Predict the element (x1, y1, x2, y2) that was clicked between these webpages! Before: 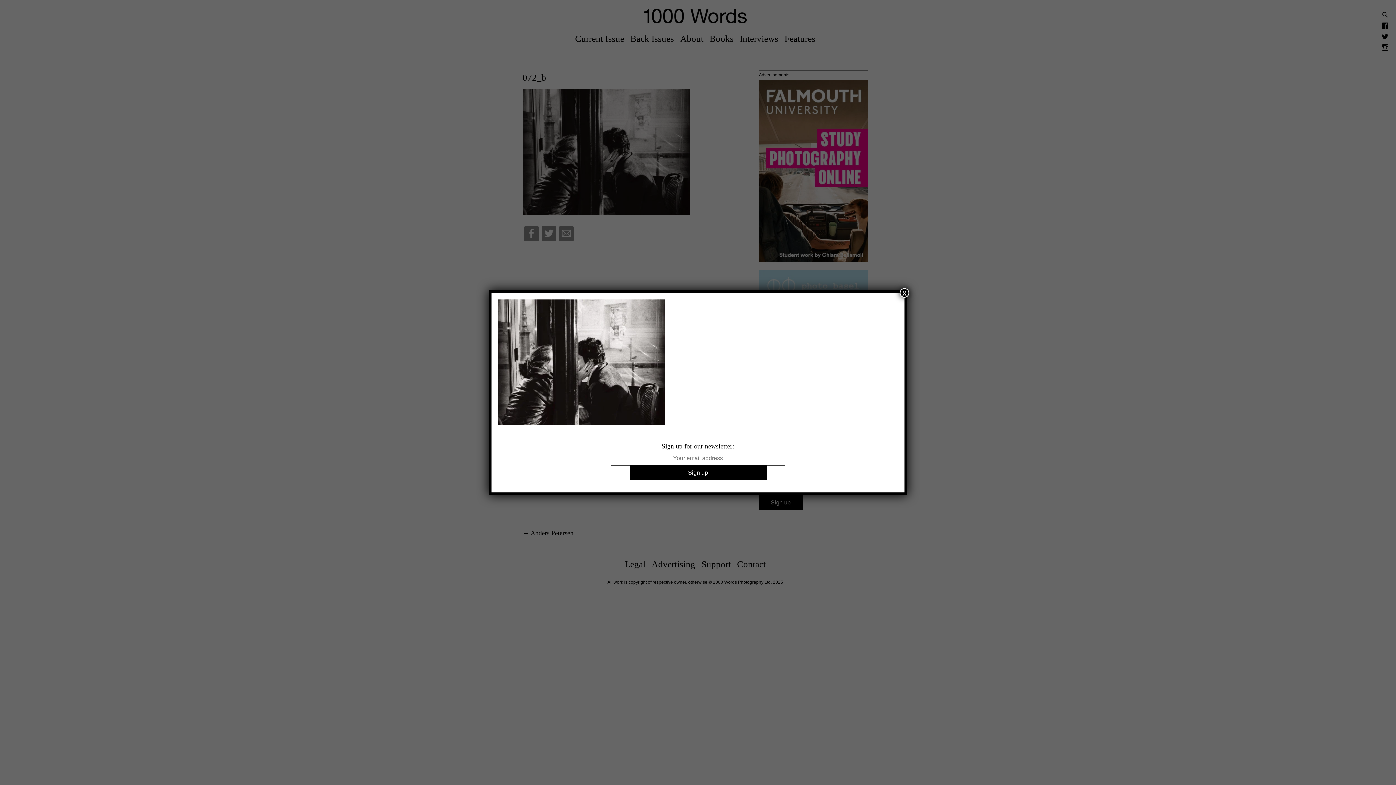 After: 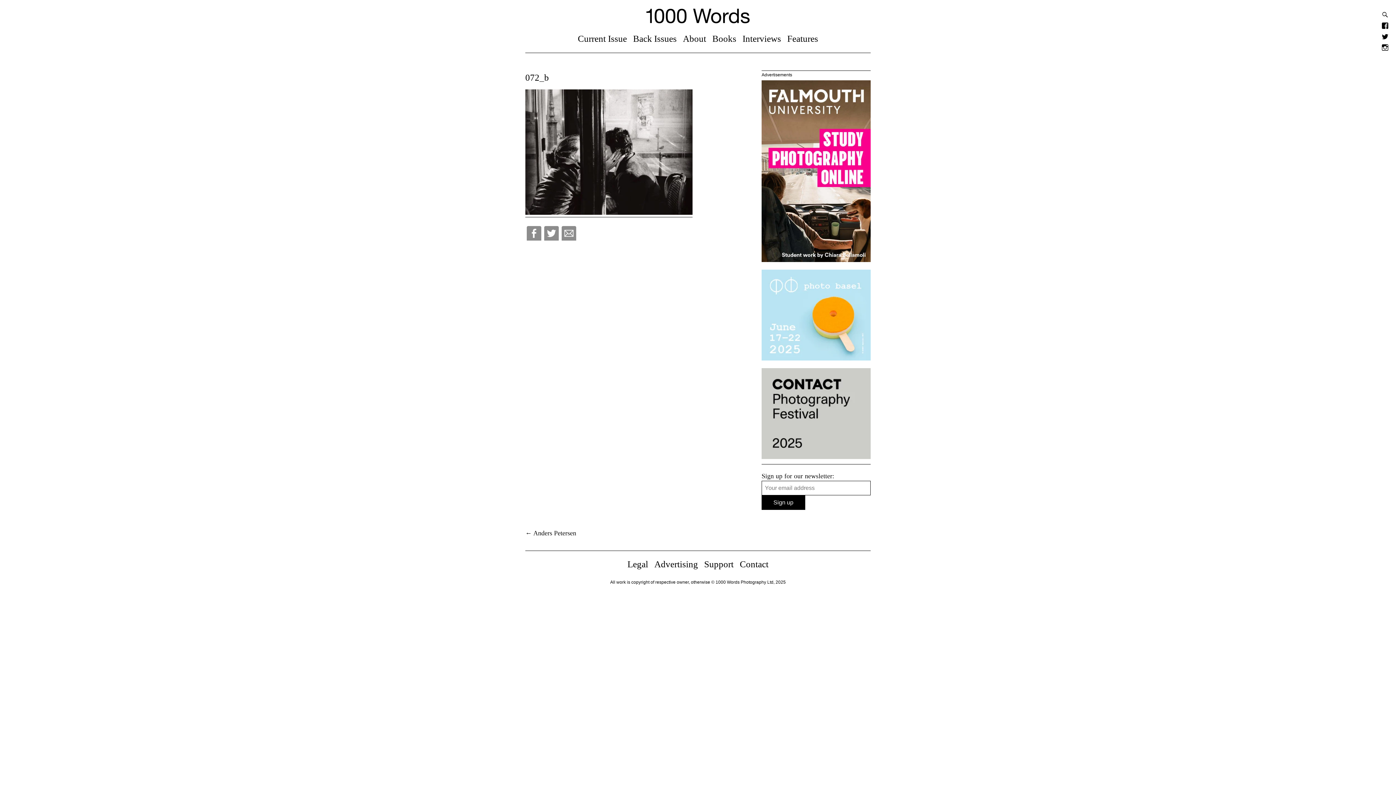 Action: bbox: (900, 288, 909, 297) label: Close